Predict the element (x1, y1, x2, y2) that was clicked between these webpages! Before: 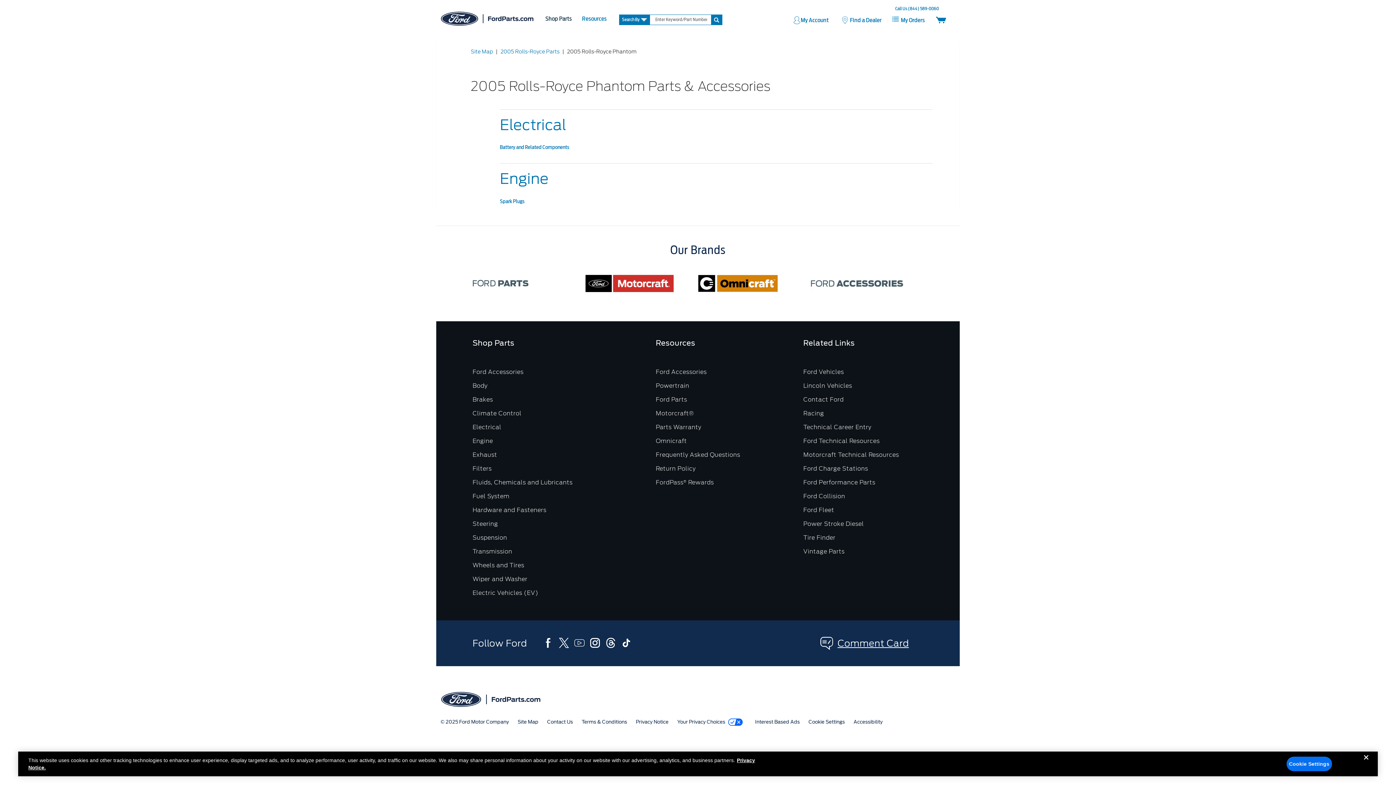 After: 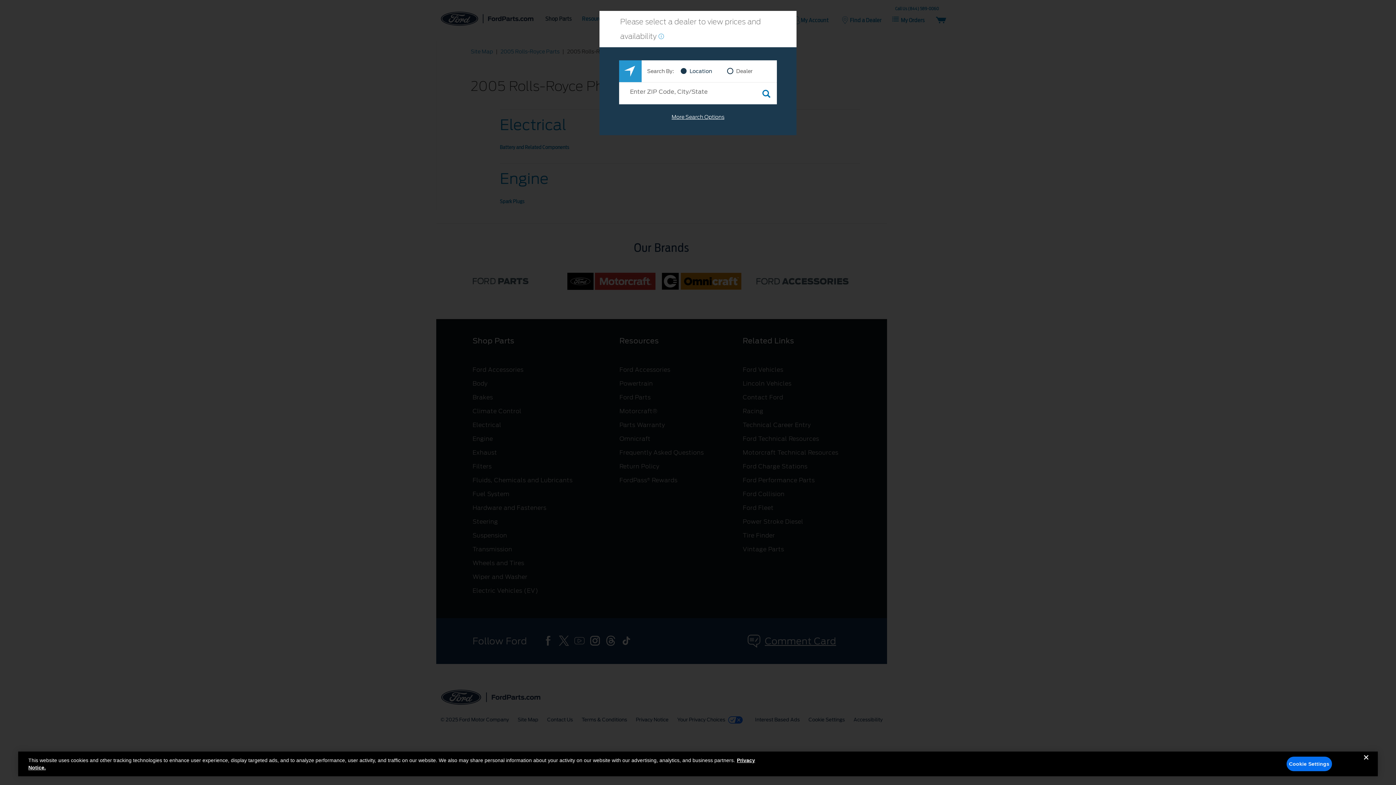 Action: label: Hardware and Fasteners bbox: (472, 506, 546, 513)